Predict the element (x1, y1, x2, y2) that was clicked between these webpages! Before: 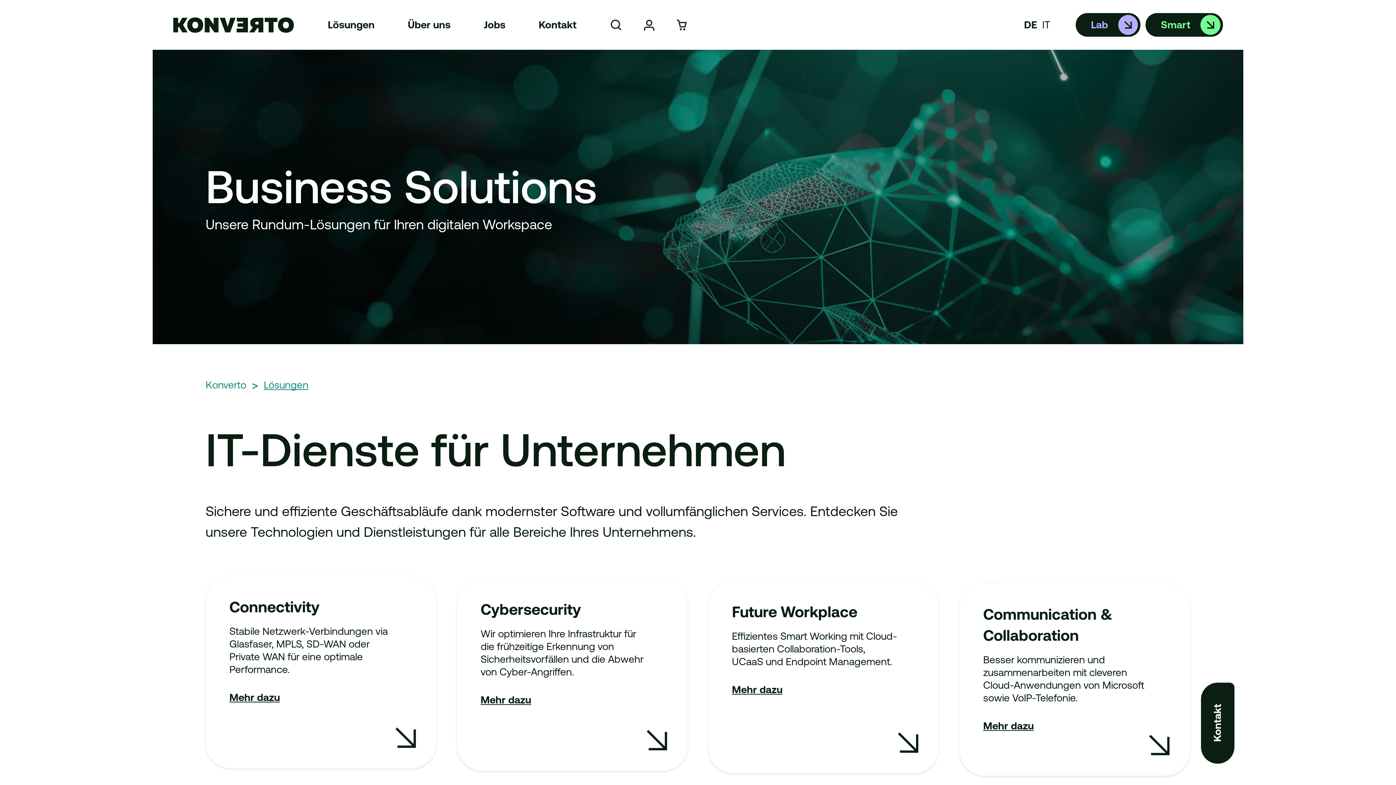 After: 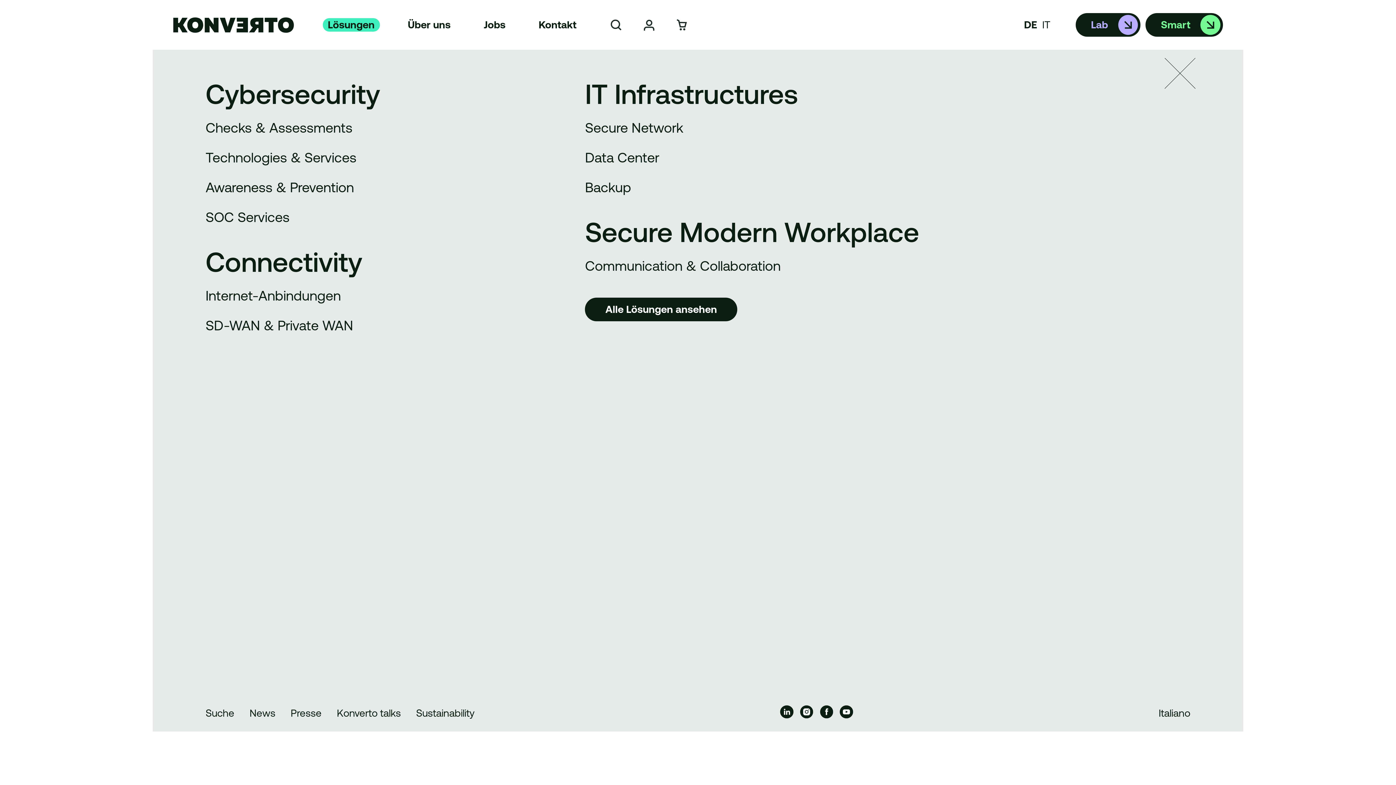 Action: label: Lösungen bbox: (327, 18, 374, 31)